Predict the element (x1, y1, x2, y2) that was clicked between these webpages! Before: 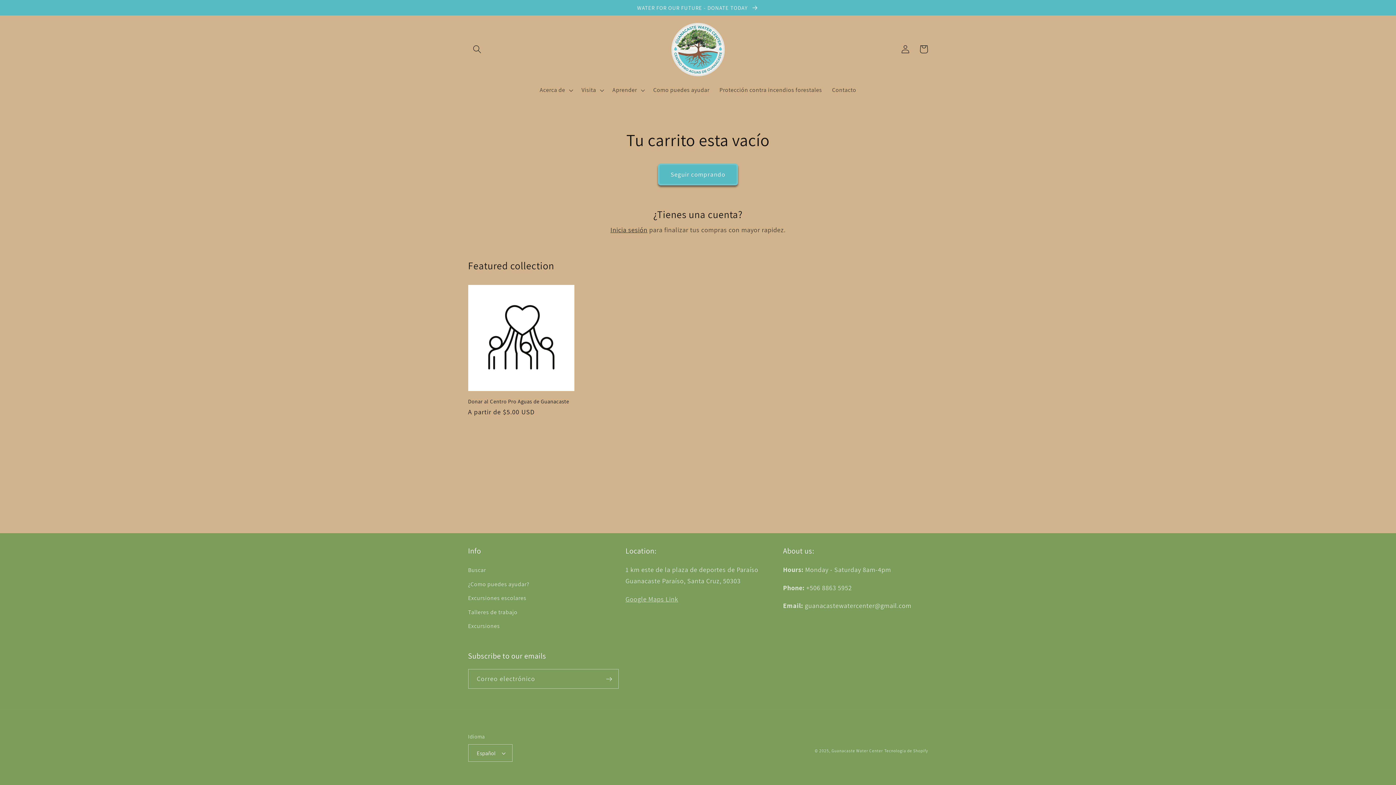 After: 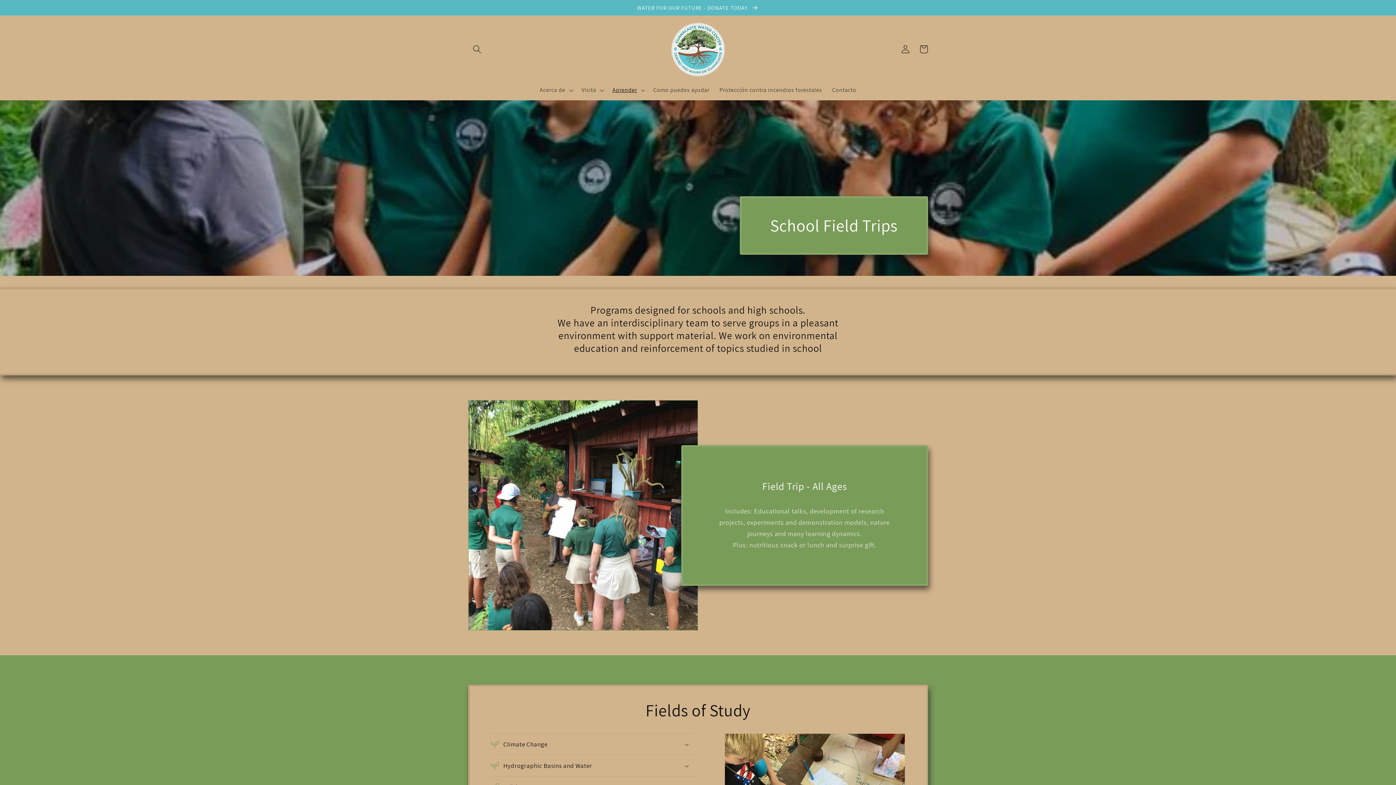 Action: bbox: (468, 591, 526, 605) label: Excursiones escolares